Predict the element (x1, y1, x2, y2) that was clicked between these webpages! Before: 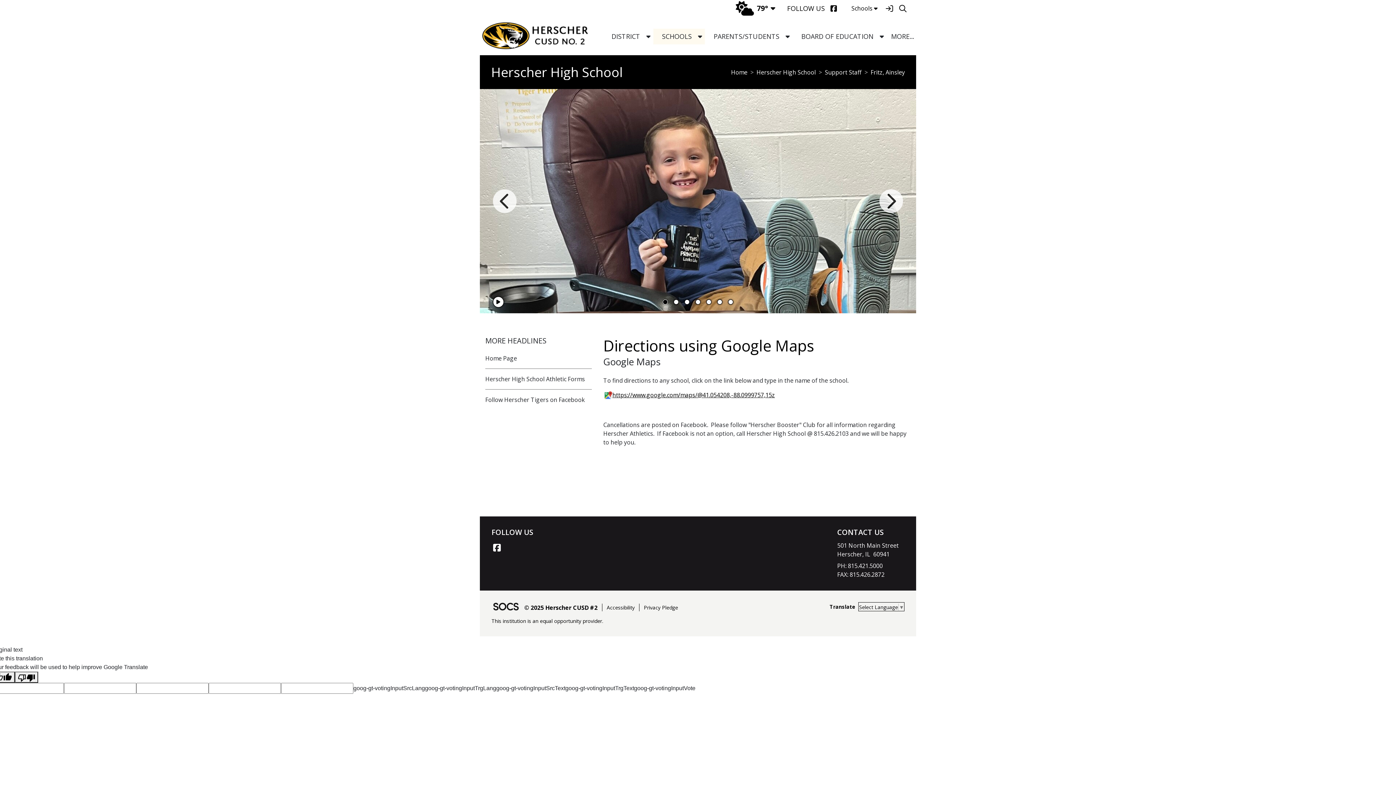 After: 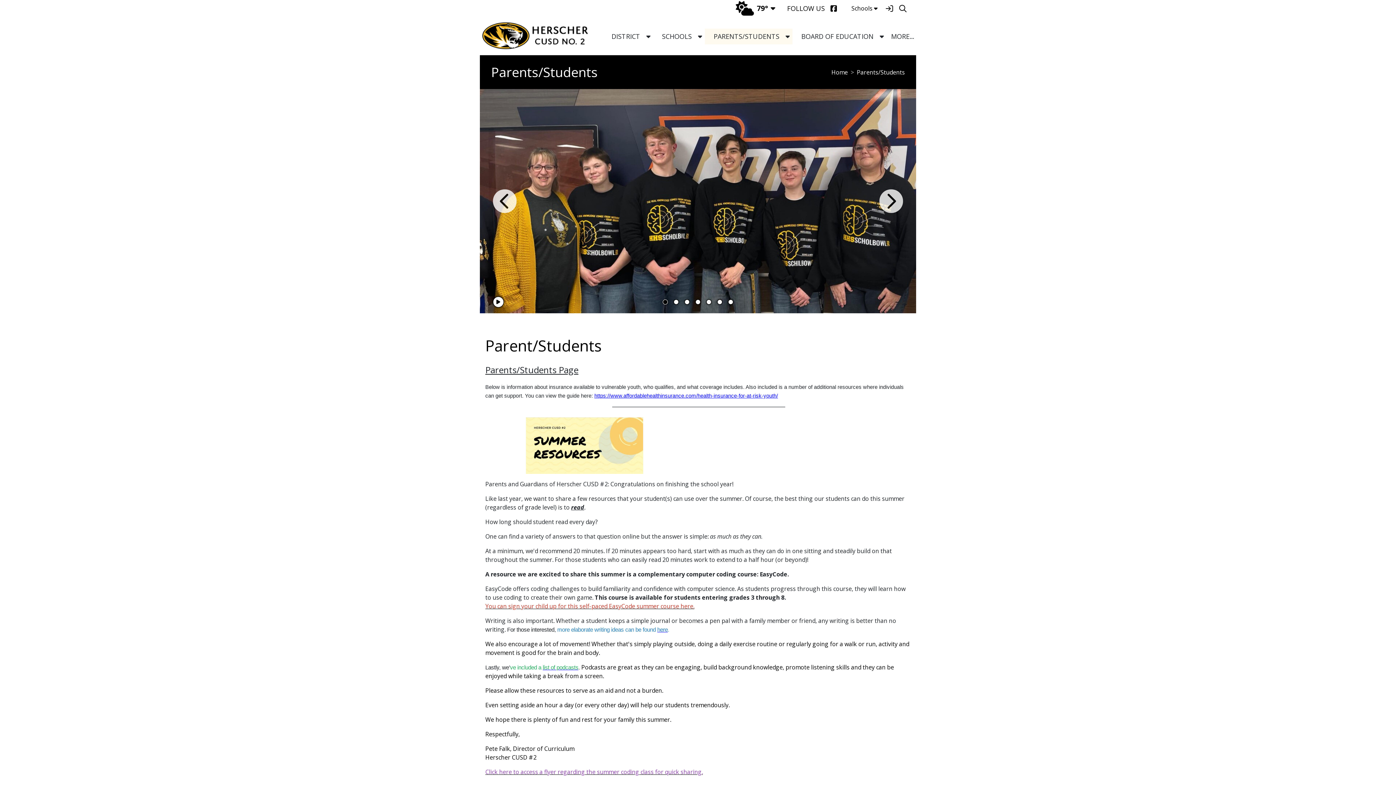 Action: label: PARENTS/STUDENTS bbox: (705, 28, 792, 44)